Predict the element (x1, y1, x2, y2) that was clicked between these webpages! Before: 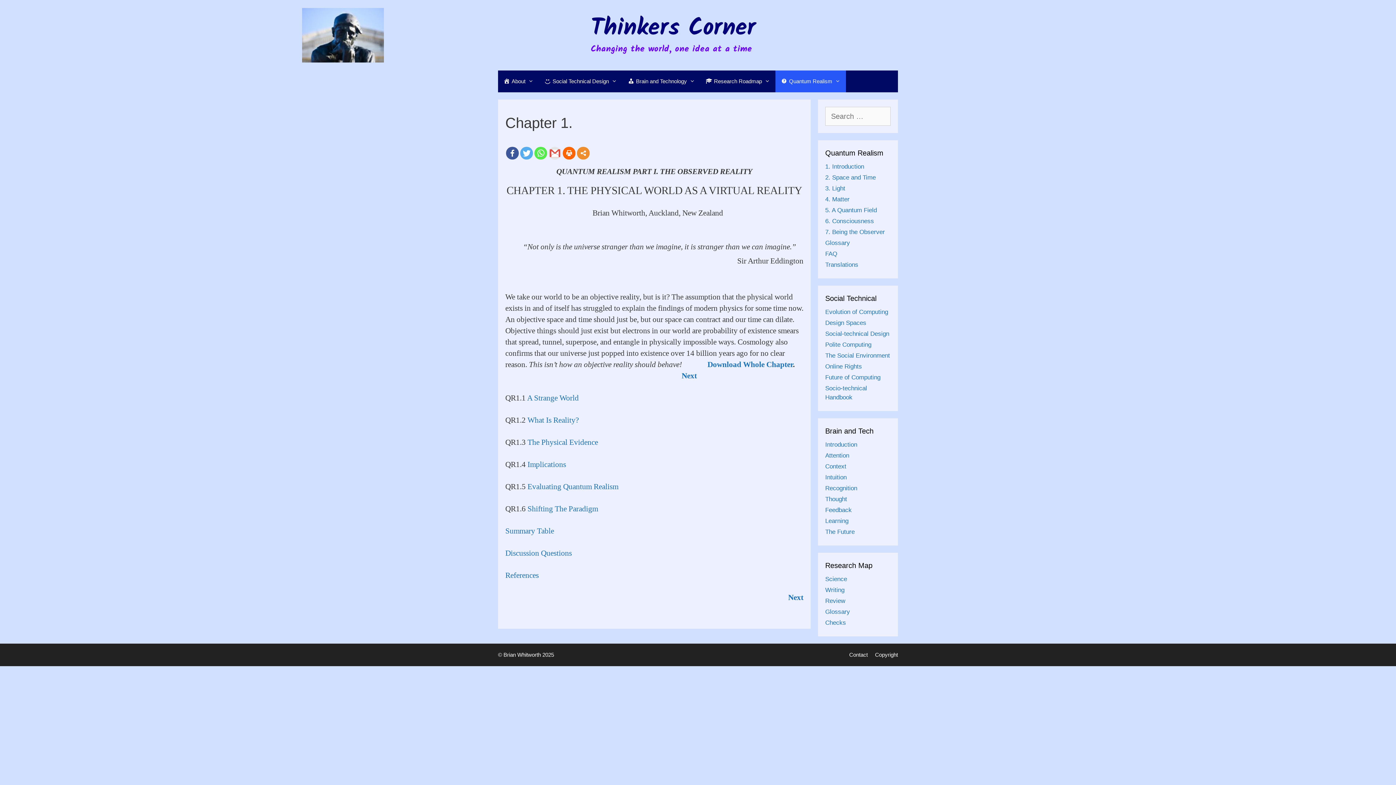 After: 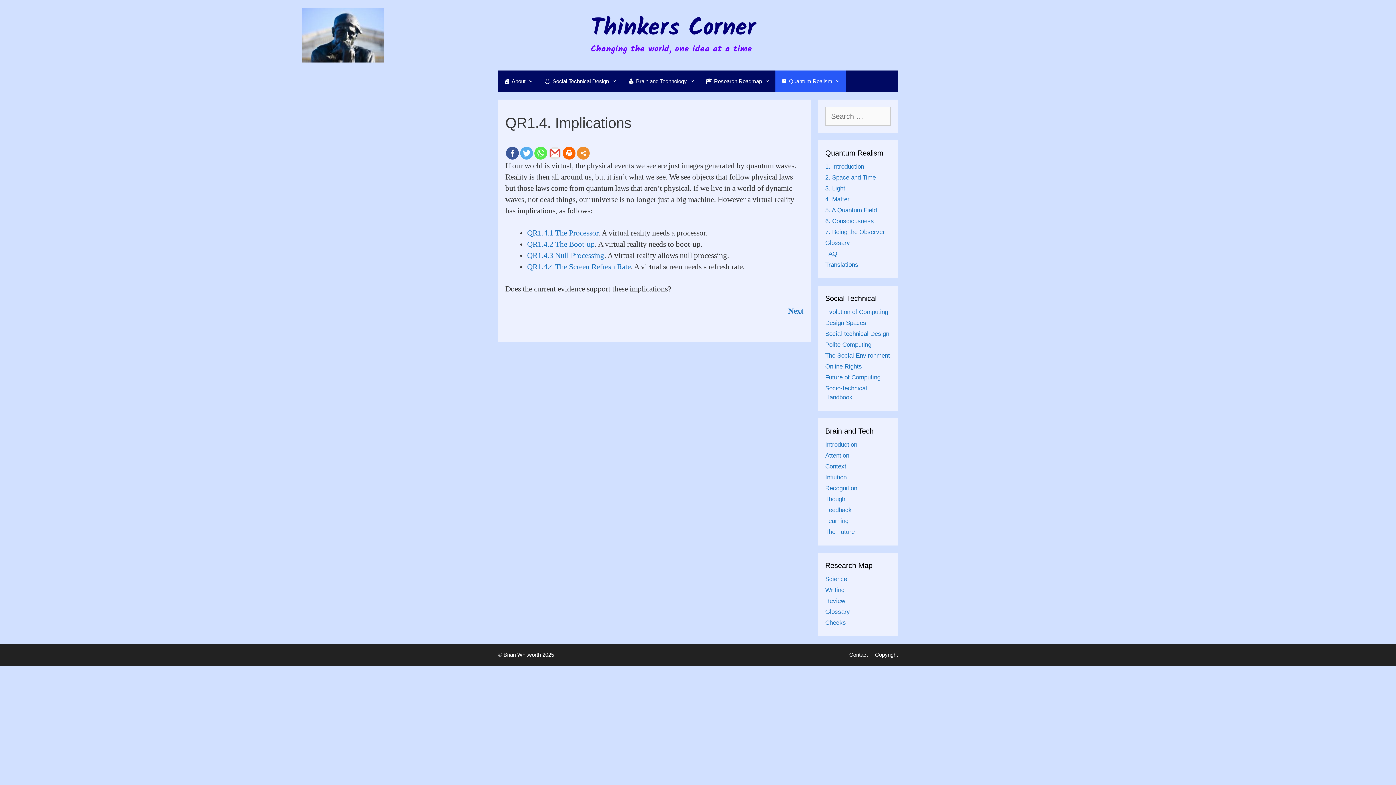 Action: bbox: (527, 460, 566, 469) label: Implications